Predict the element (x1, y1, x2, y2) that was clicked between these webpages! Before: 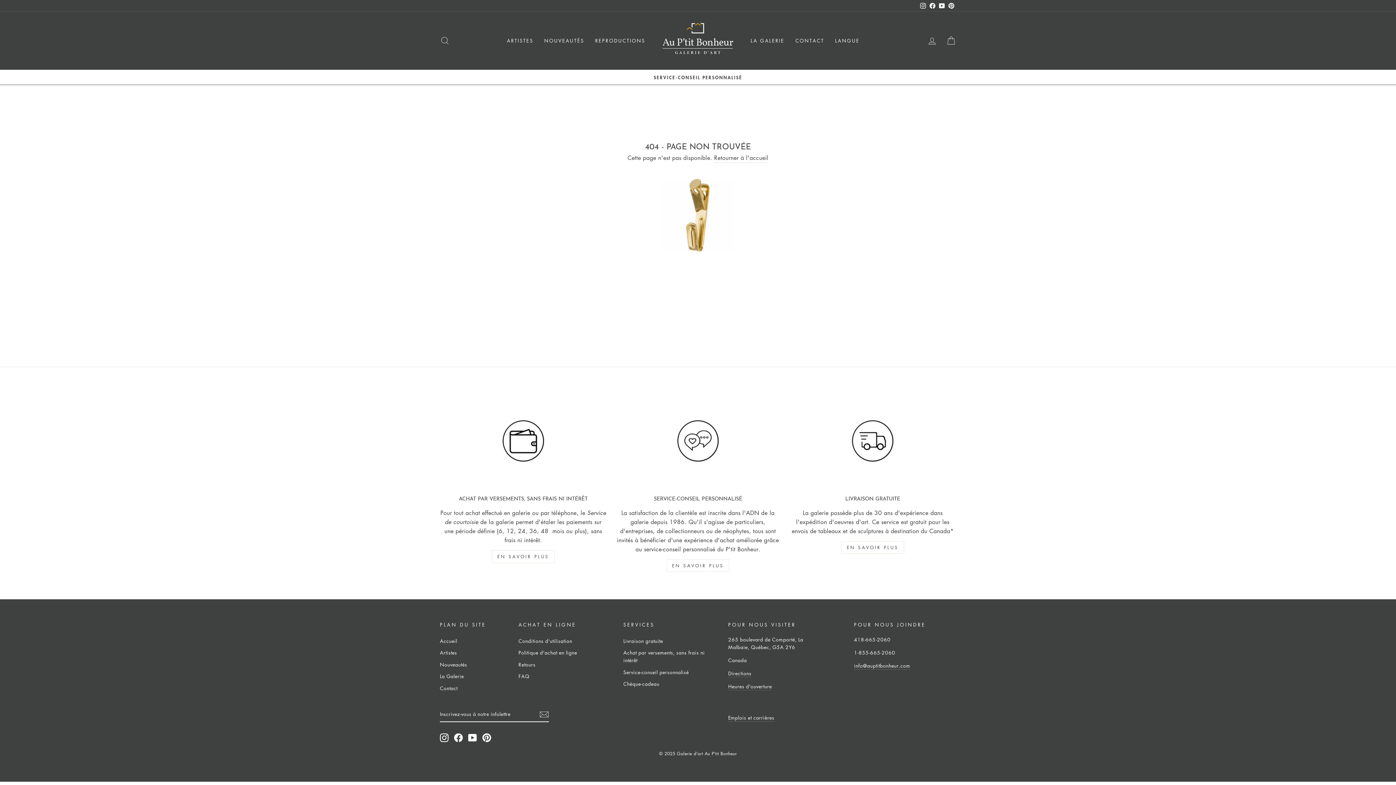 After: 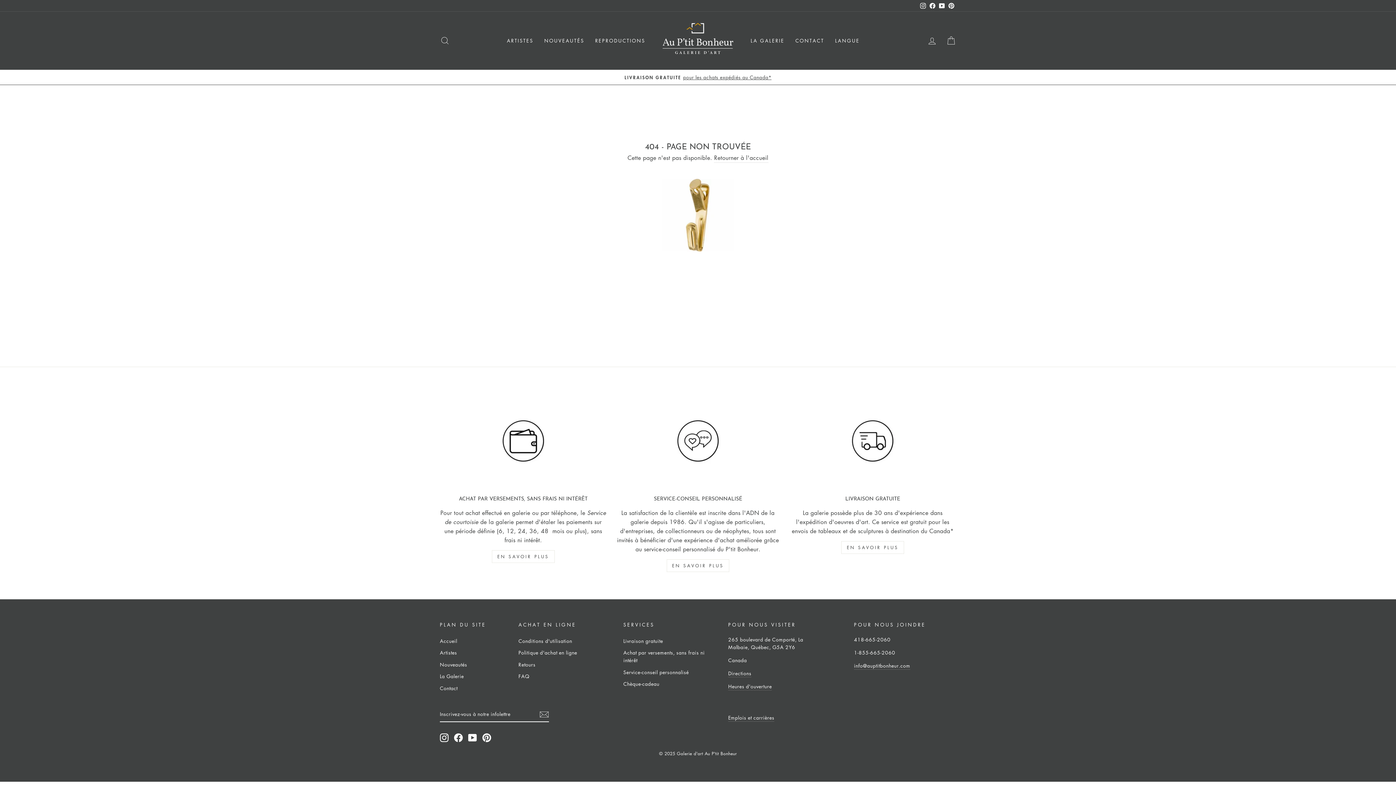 Action: bbox: (928, 0, 937, 11) label: Facebook